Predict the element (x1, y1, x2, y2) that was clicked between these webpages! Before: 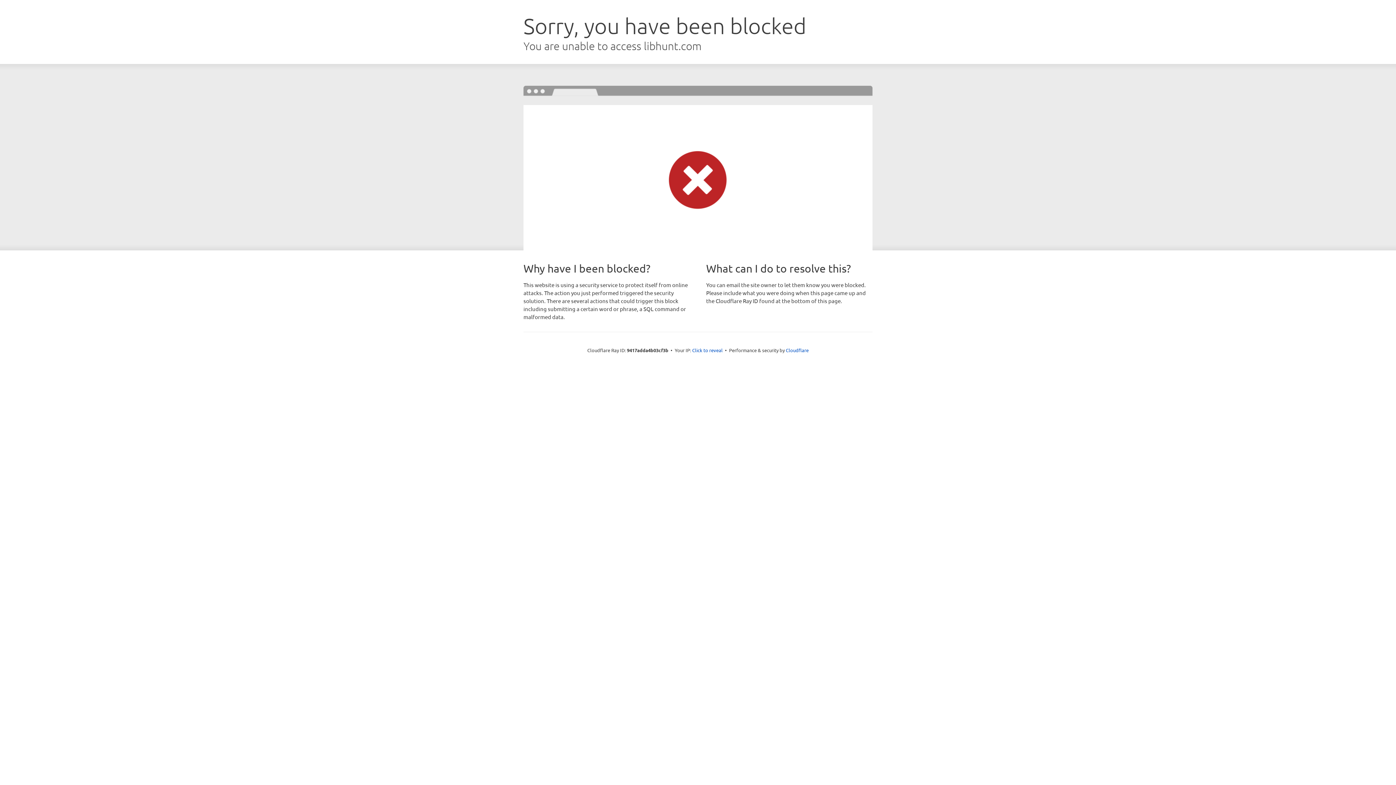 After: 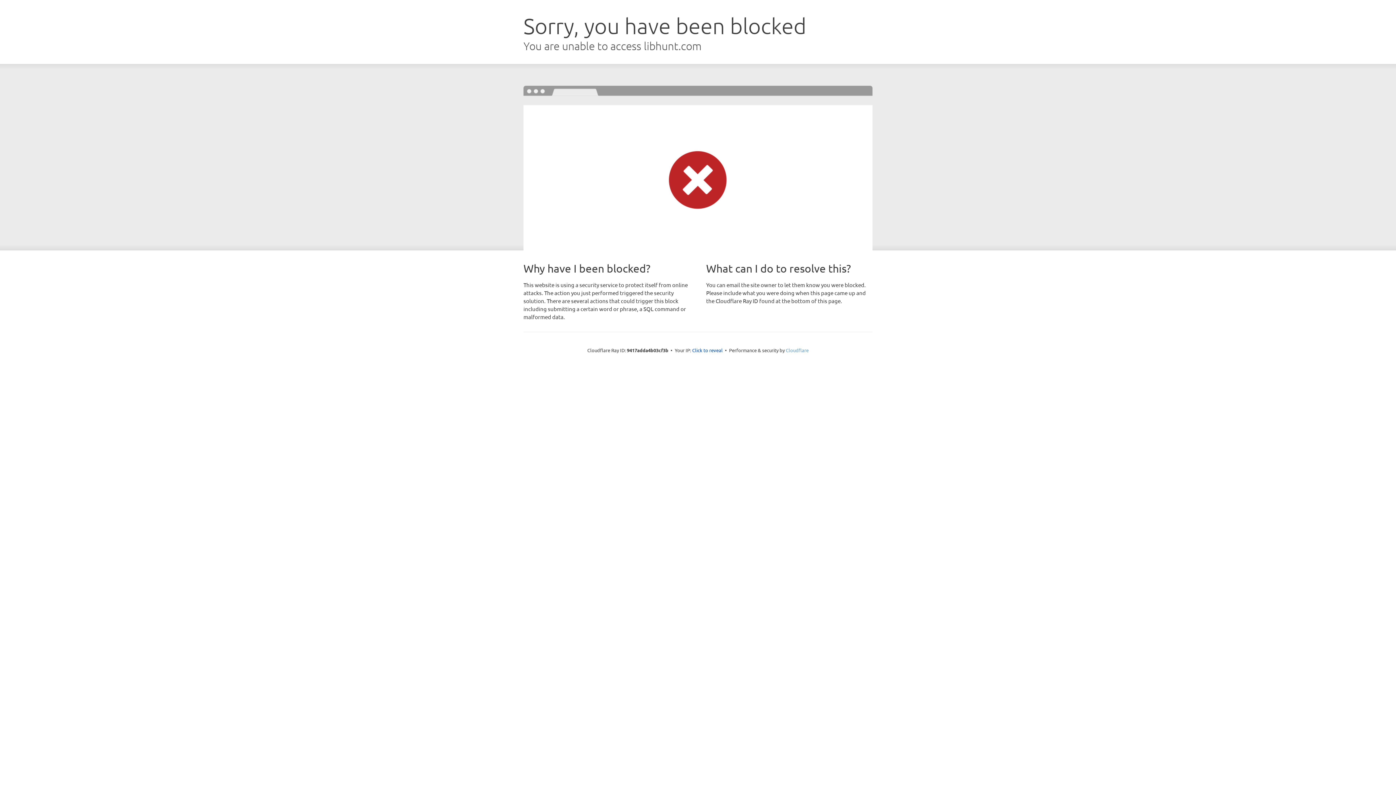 Action: label: Cloudflare bbox: (786, 347, 808, 353)